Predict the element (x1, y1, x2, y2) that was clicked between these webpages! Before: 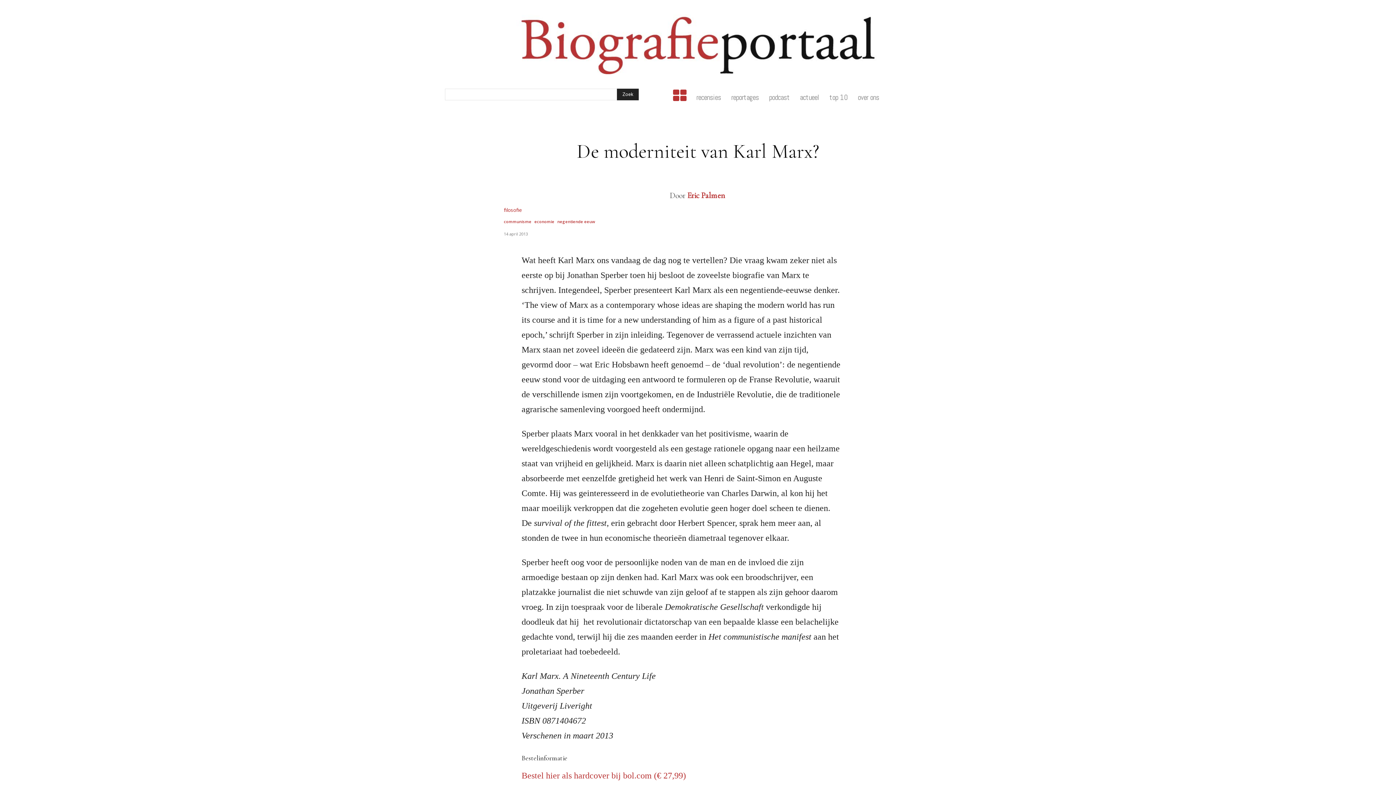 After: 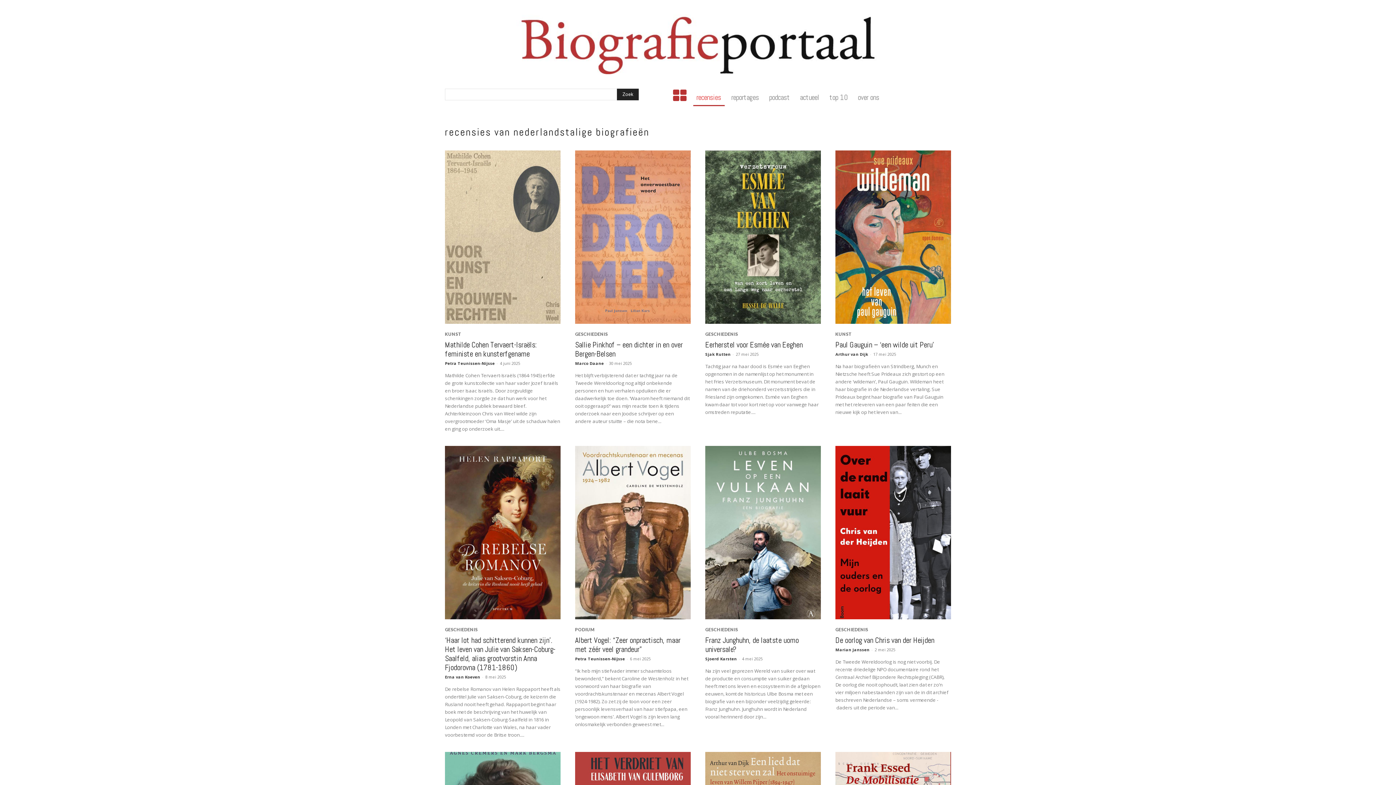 Action: label: recensies bbox: (691, 88, 726, 106)